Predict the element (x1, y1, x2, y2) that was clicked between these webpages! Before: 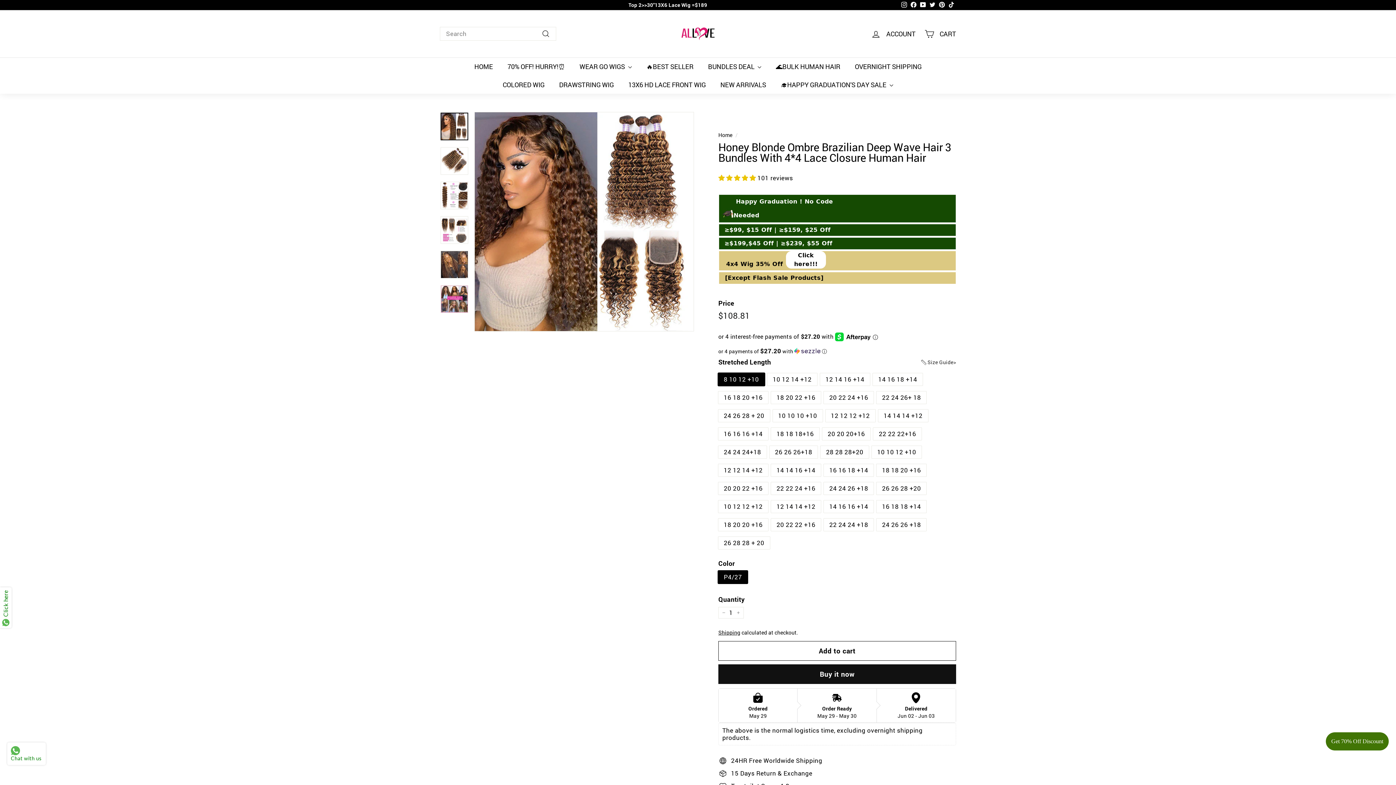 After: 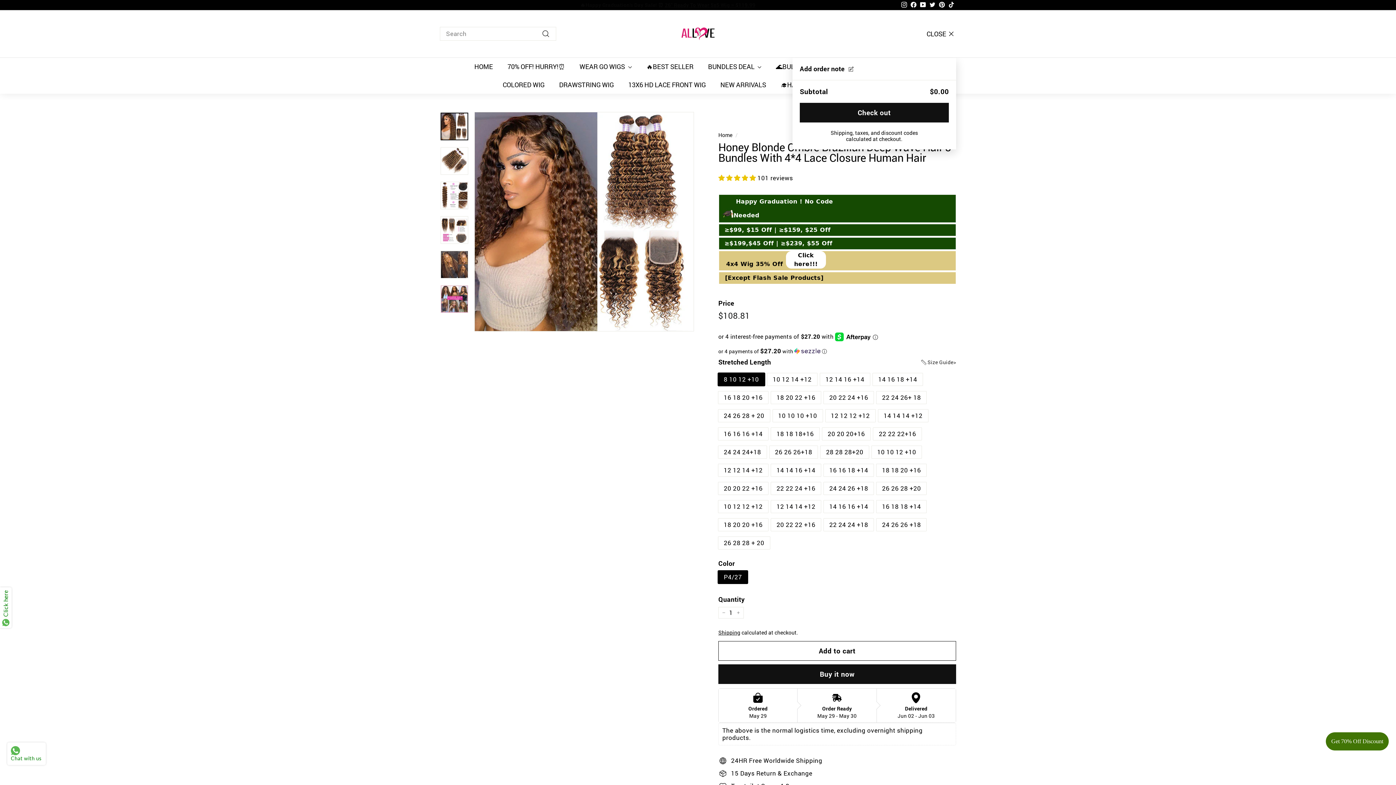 Action: label: Cart bbox: (920, 23, 960, 44)